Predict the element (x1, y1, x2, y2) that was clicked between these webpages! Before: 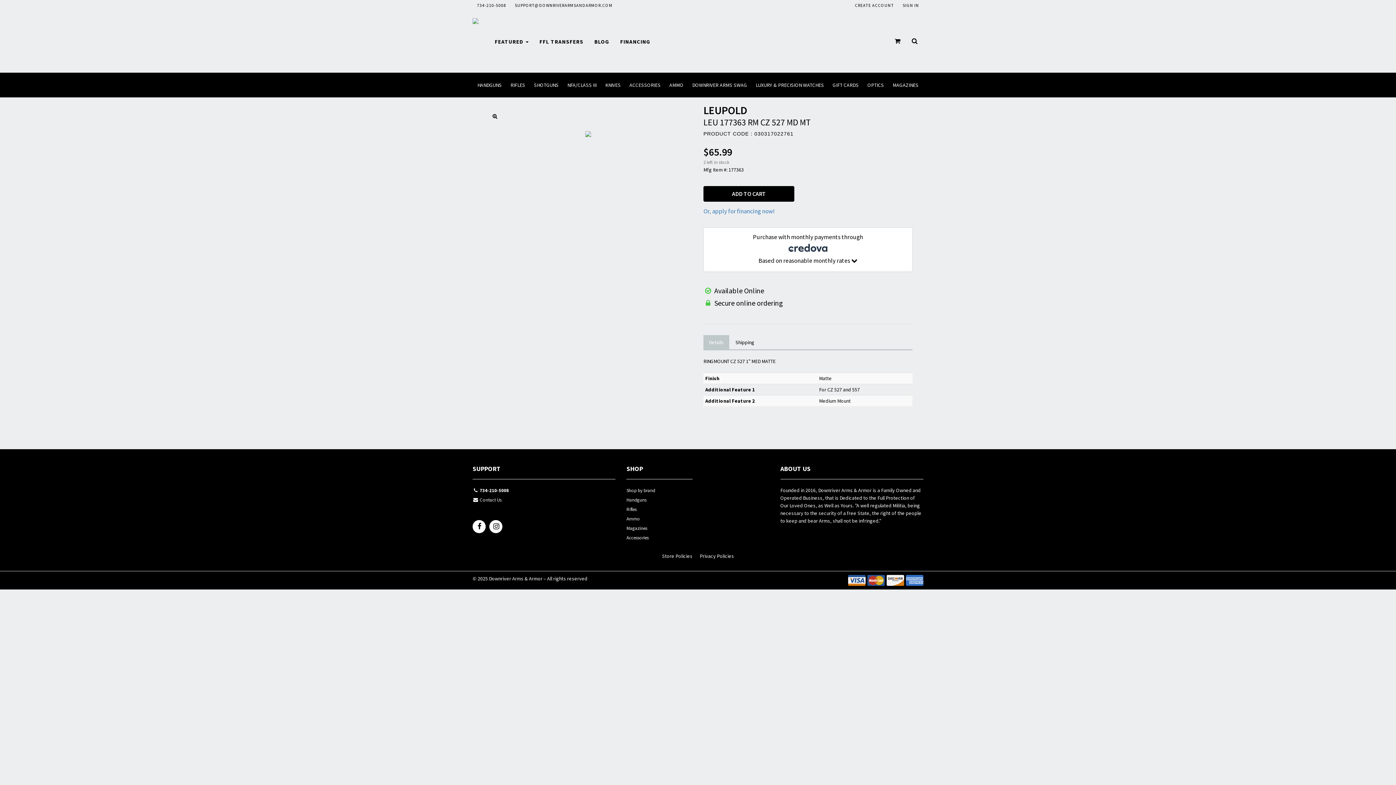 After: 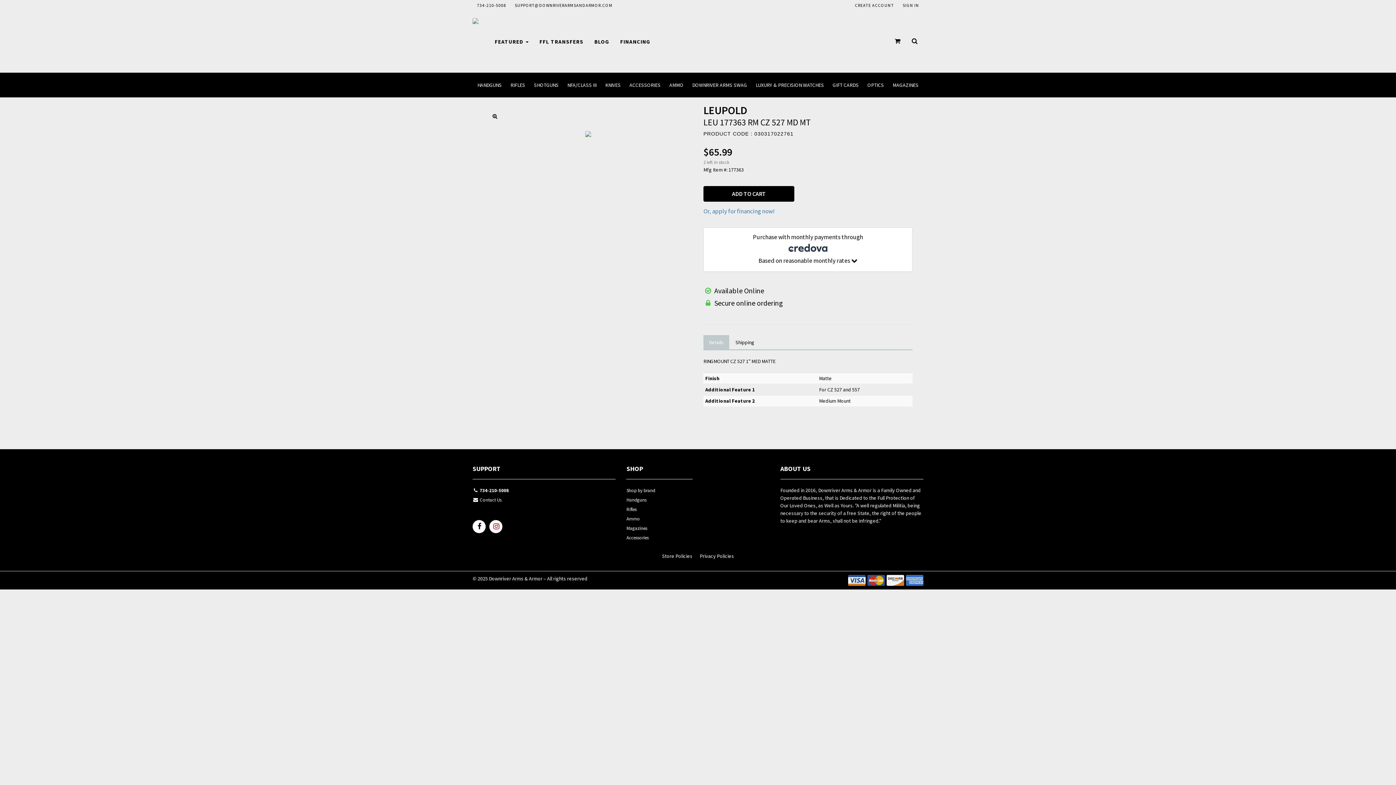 Action: bbox: (489, 520, 502, 536)